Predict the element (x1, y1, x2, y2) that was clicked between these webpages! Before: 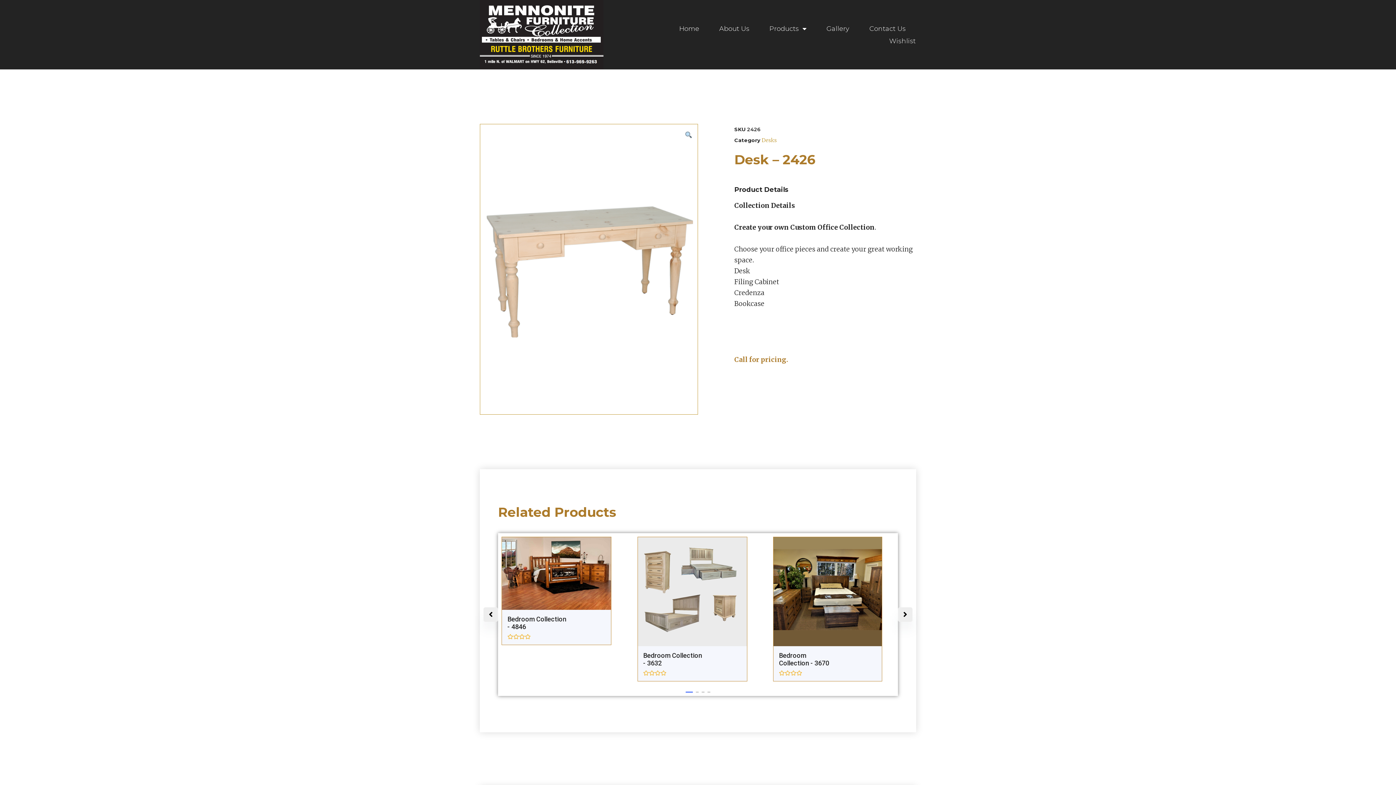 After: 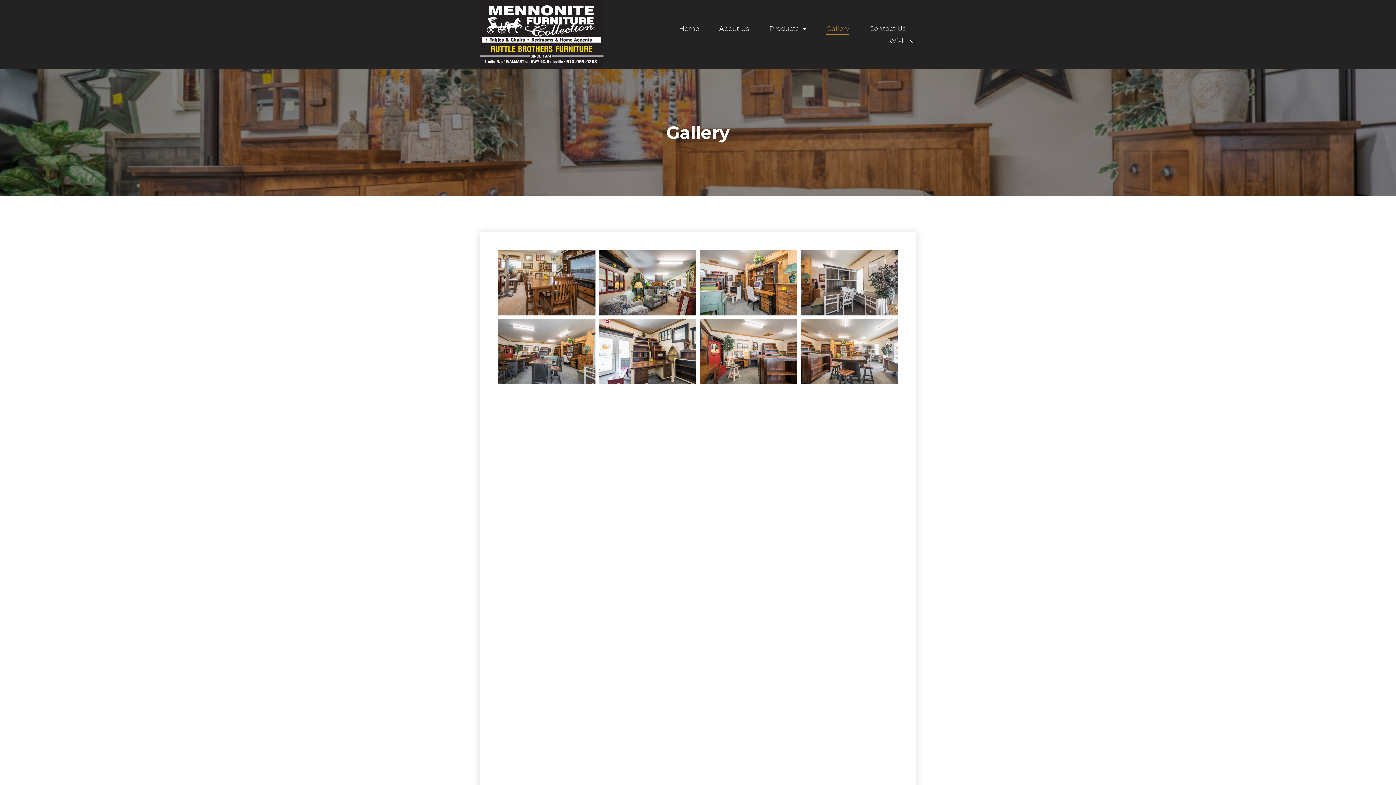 Action: bbox: (826, 22, 849, 34) label: Gallery